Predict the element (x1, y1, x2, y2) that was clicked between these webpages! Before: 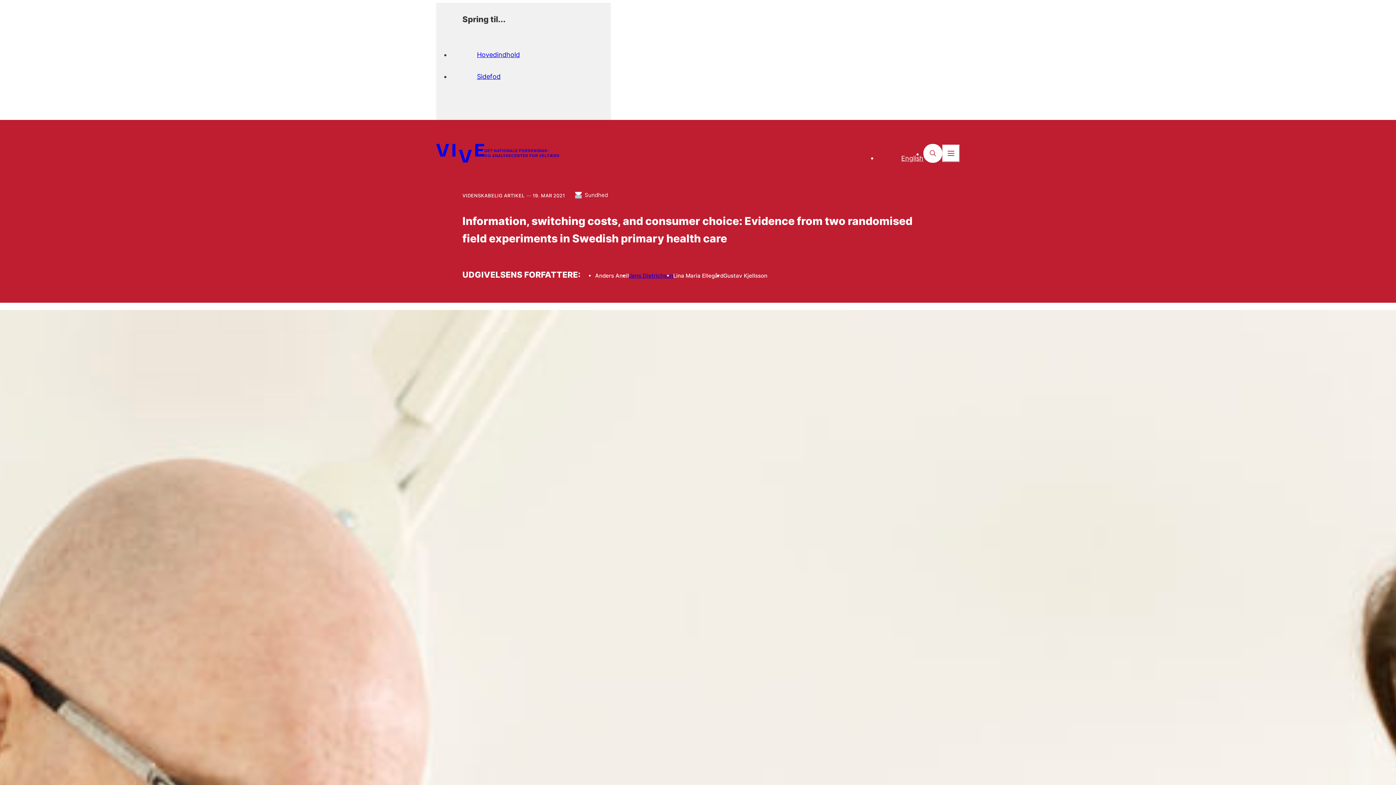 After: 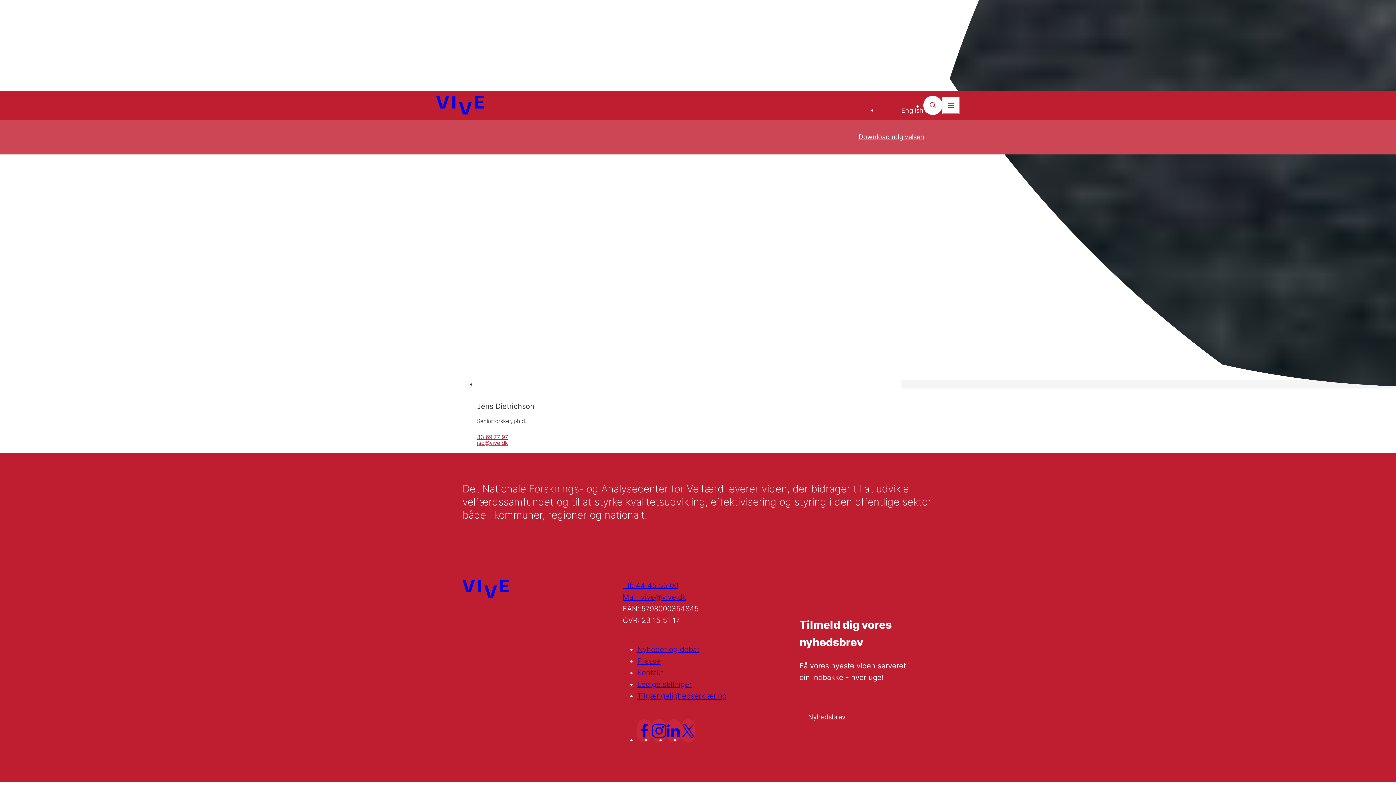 Action: bbox: (477, 64, 599, 86) label: Sidefod